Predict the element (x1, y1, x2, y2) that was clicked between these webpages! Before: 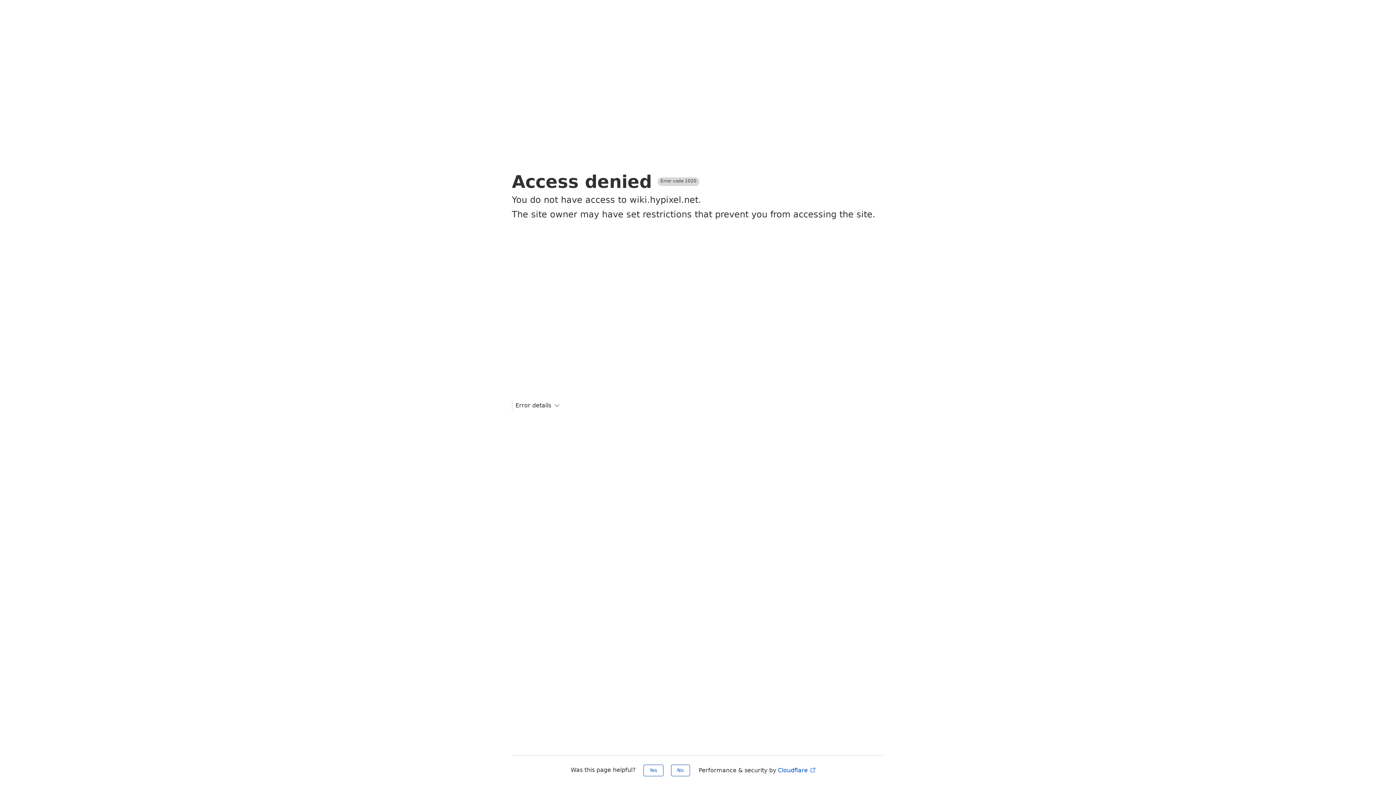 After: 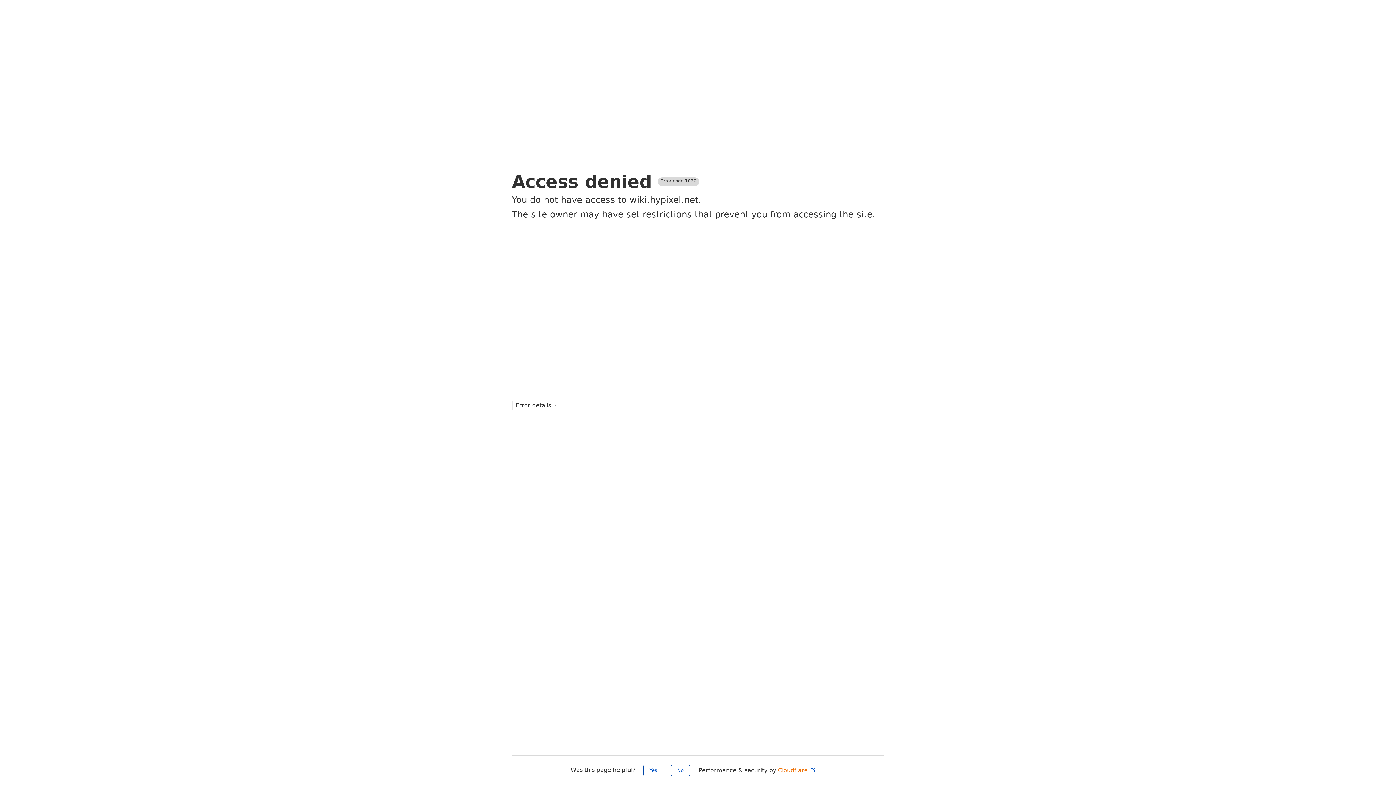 Action: label: Cloudflare  bbox: (778, 767, 816, 774)